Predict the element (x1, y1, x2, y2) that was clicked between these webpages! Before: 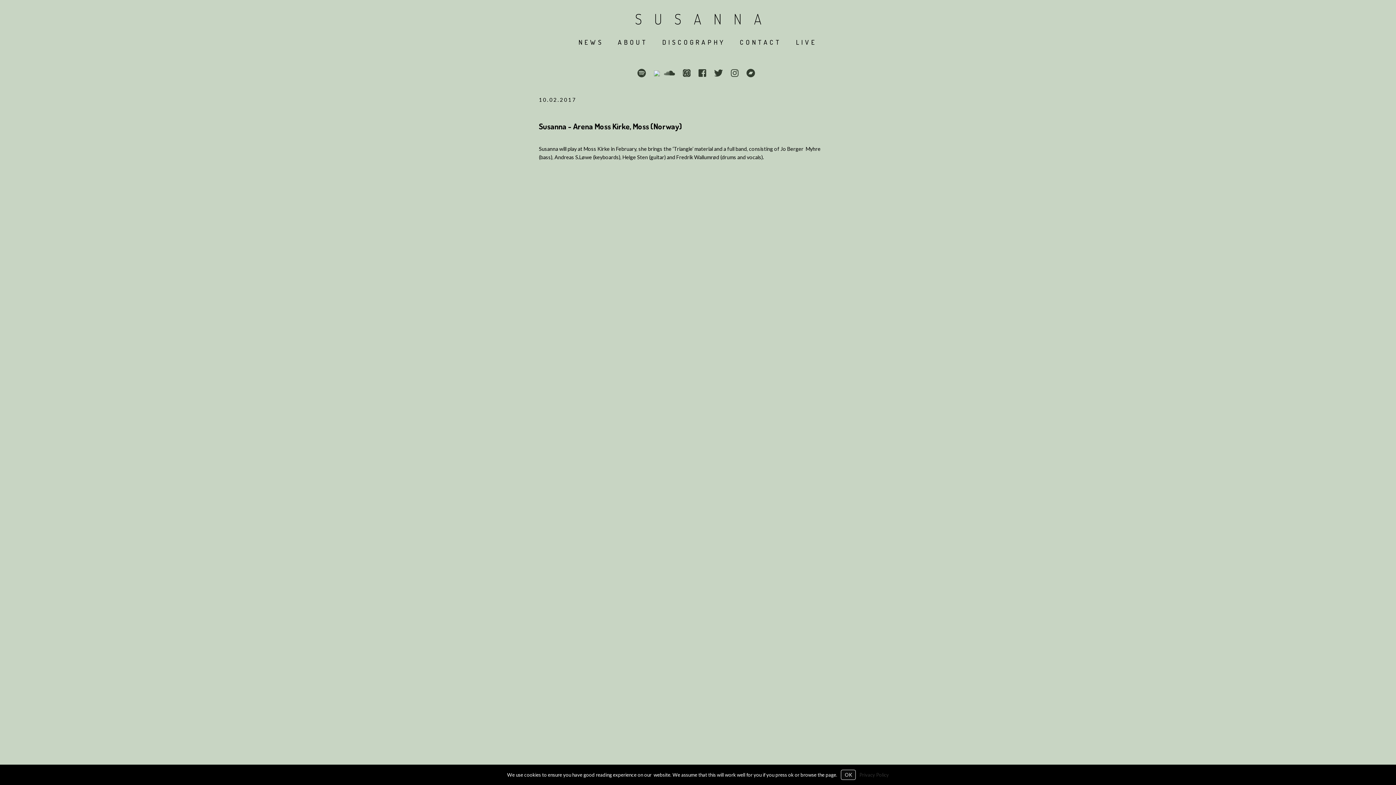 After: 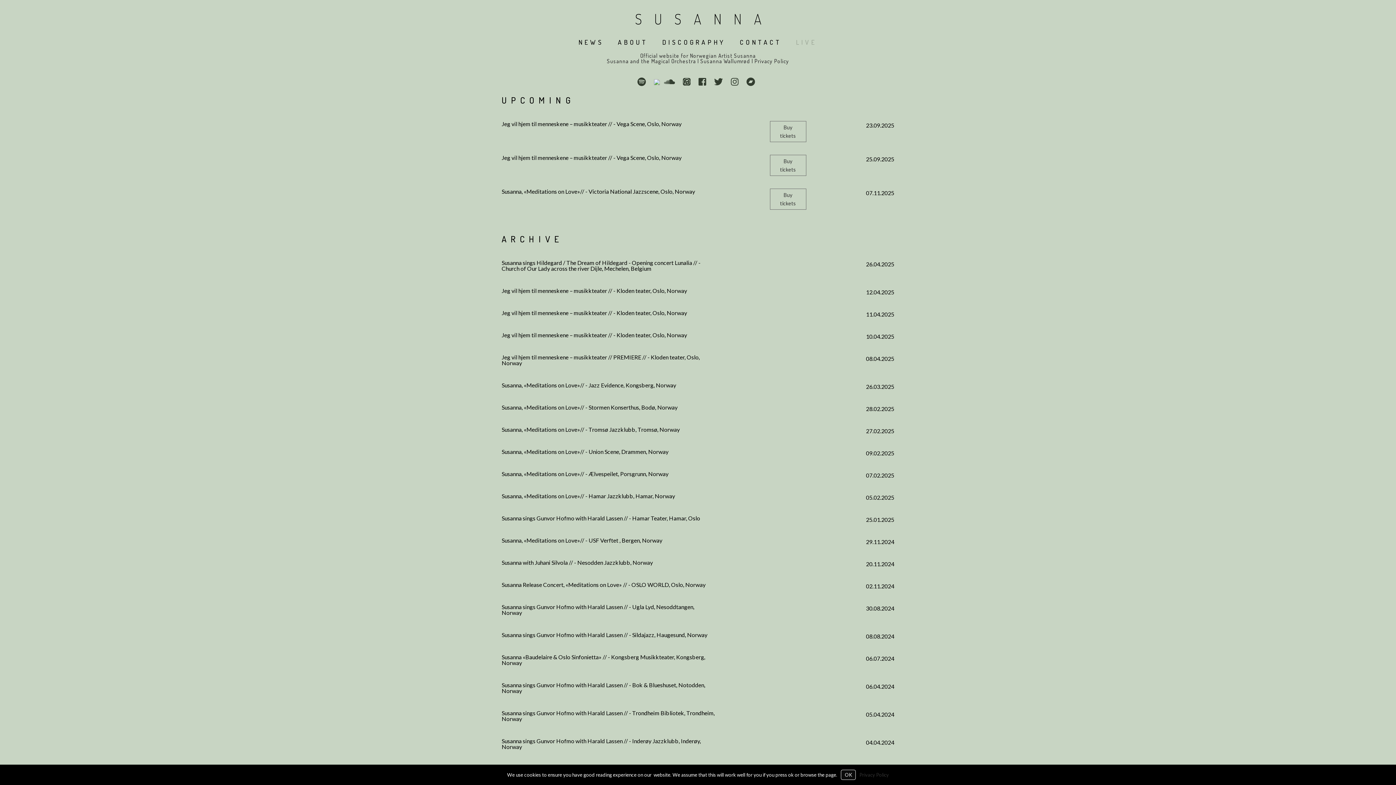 Action: label: LIVE bbox: (796, 38, 817, 46)